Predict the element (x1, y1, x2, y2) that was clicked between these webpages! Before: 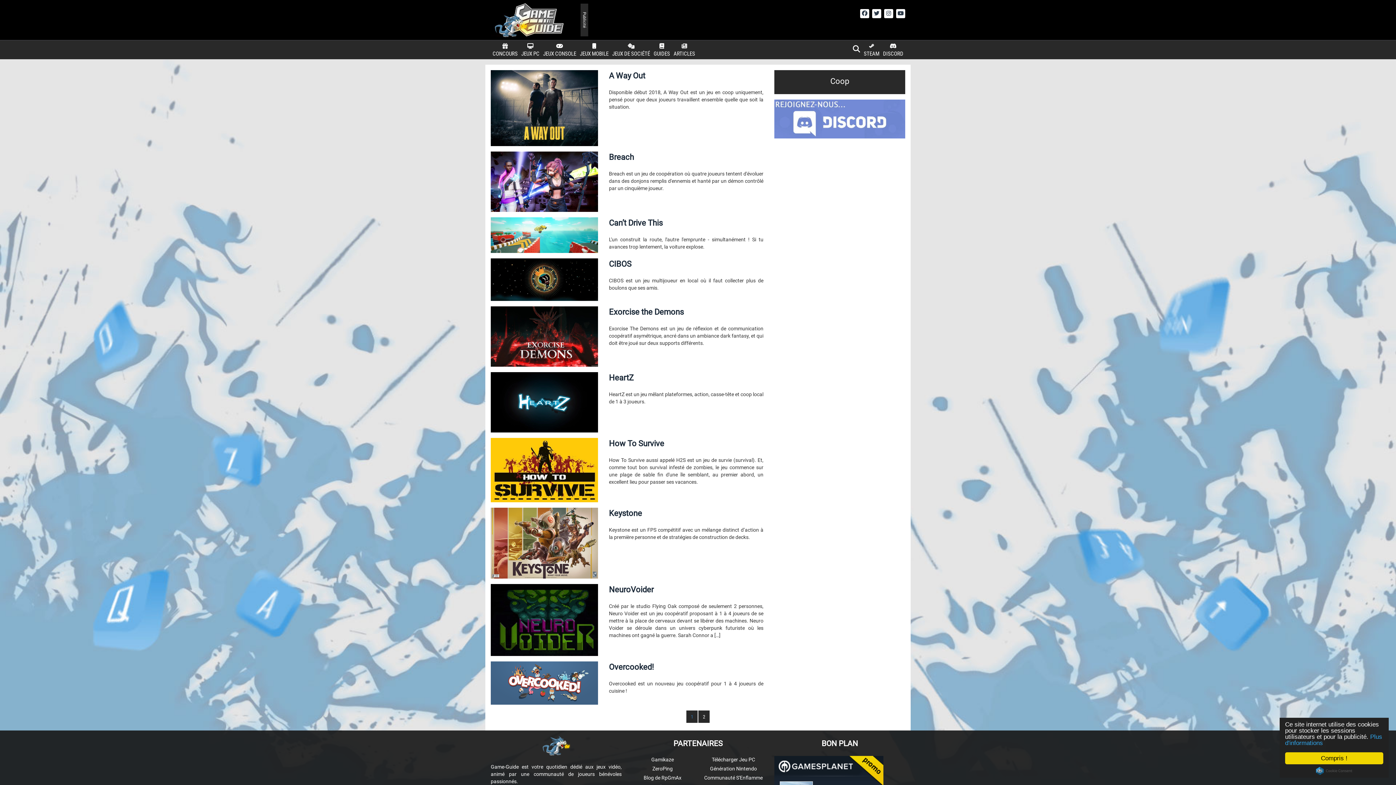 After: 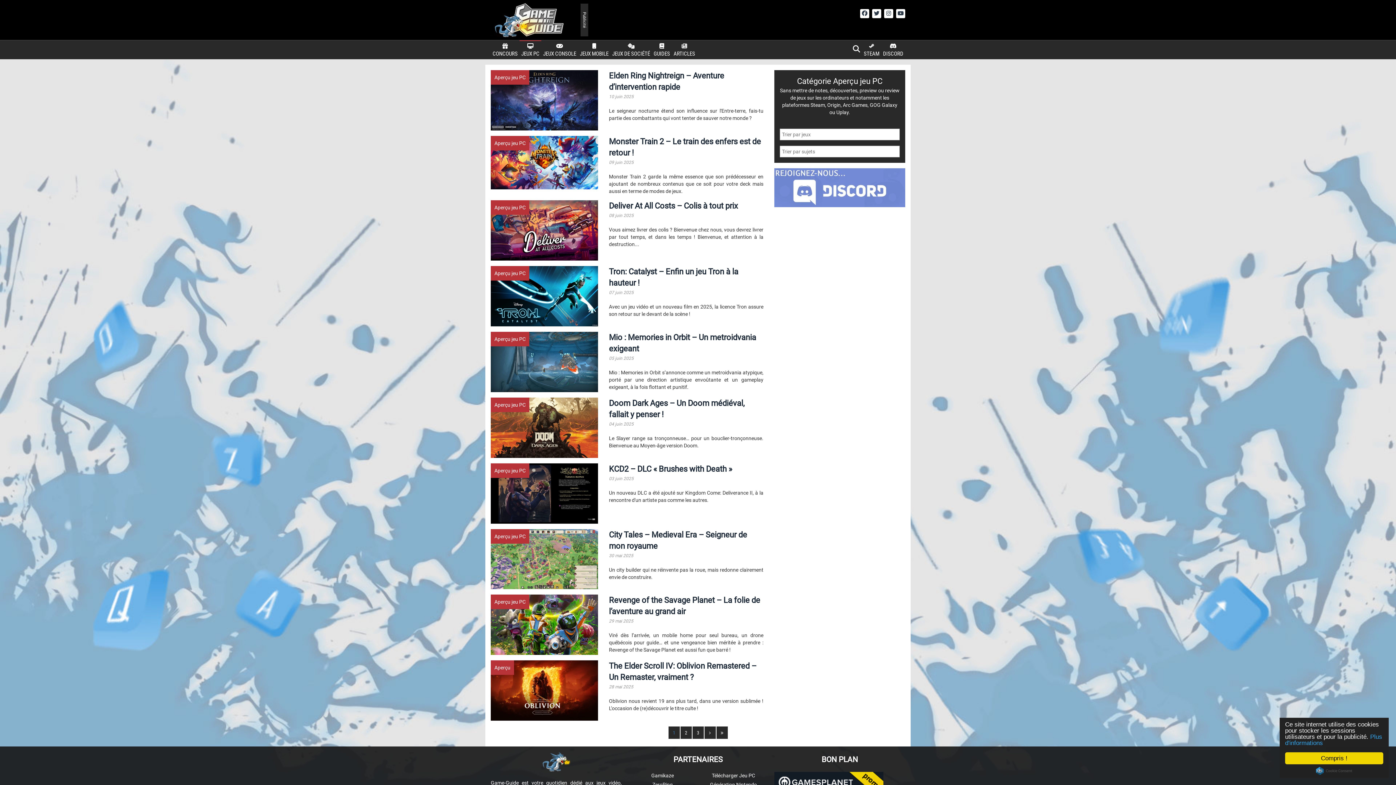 Action: label: 
JEUX PC bbox: (519, 40, 541, 59)